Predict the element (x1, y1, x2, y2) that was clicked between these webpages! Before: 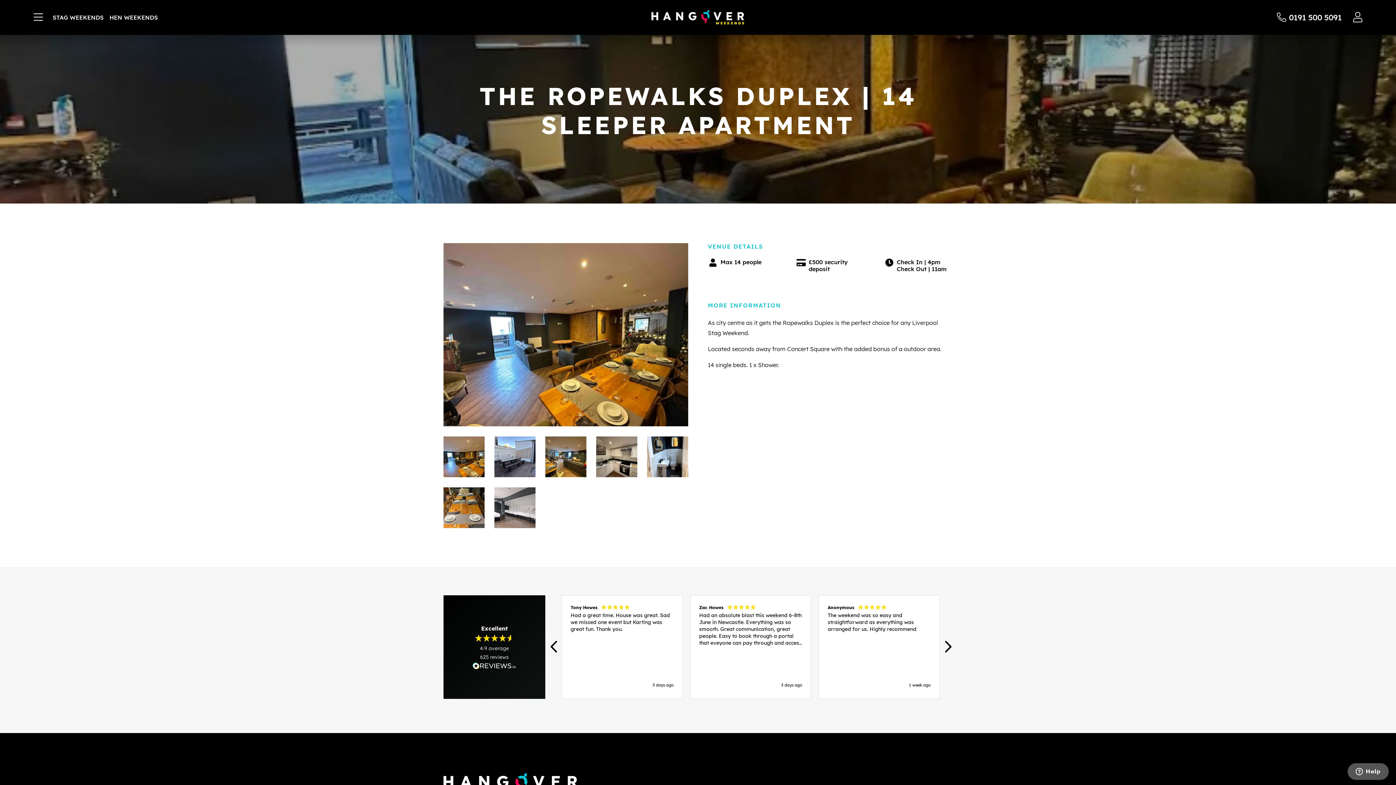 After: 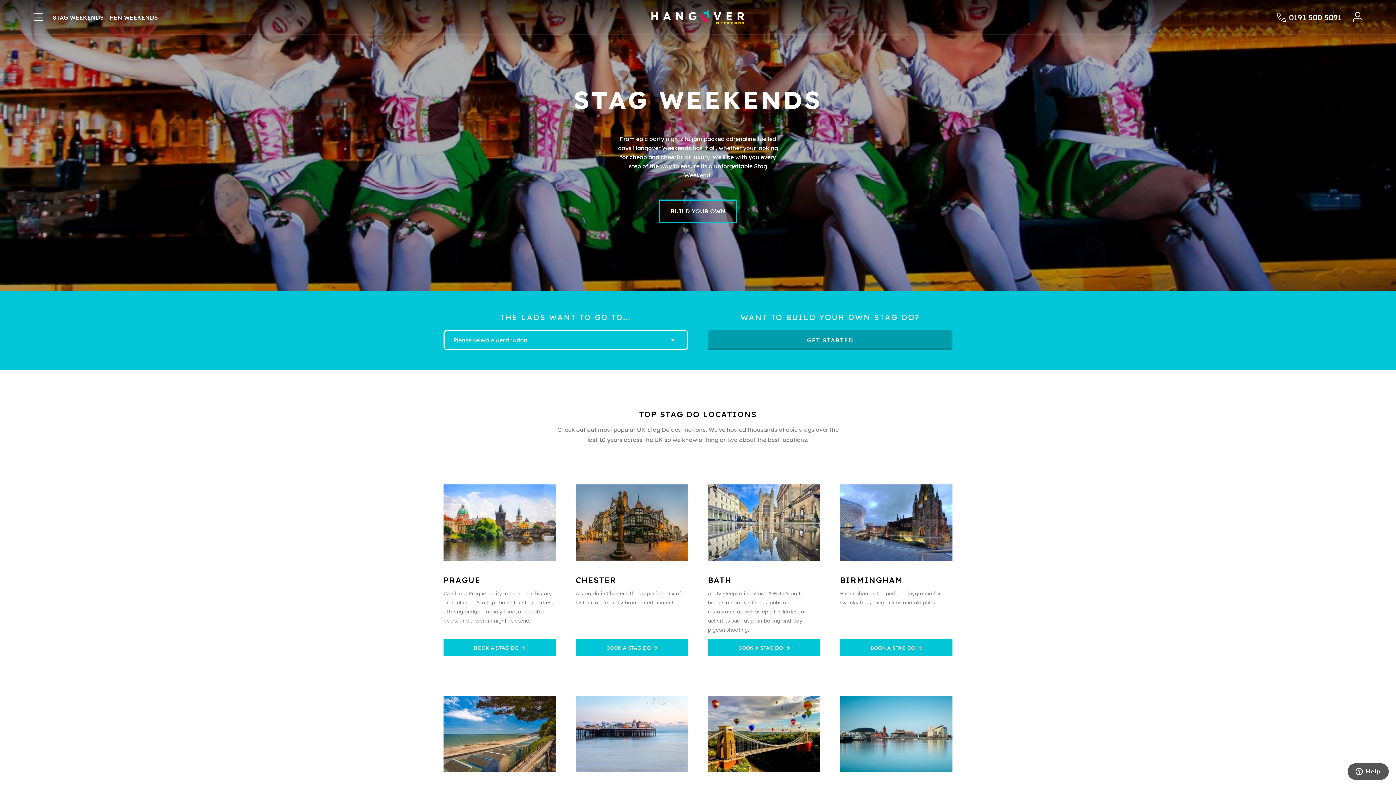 Action: label: STAG WEEKENDS bbox: (52, 13, 103, 20)